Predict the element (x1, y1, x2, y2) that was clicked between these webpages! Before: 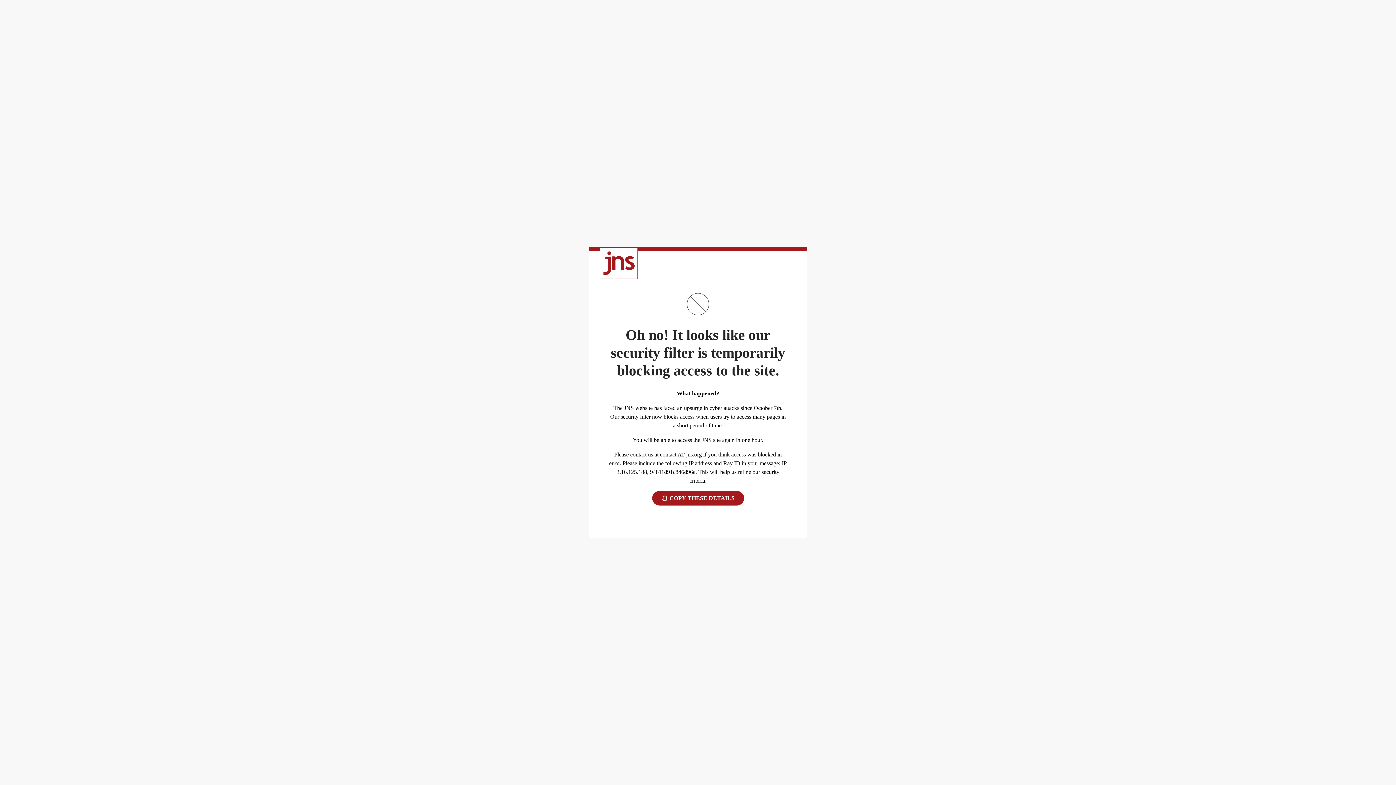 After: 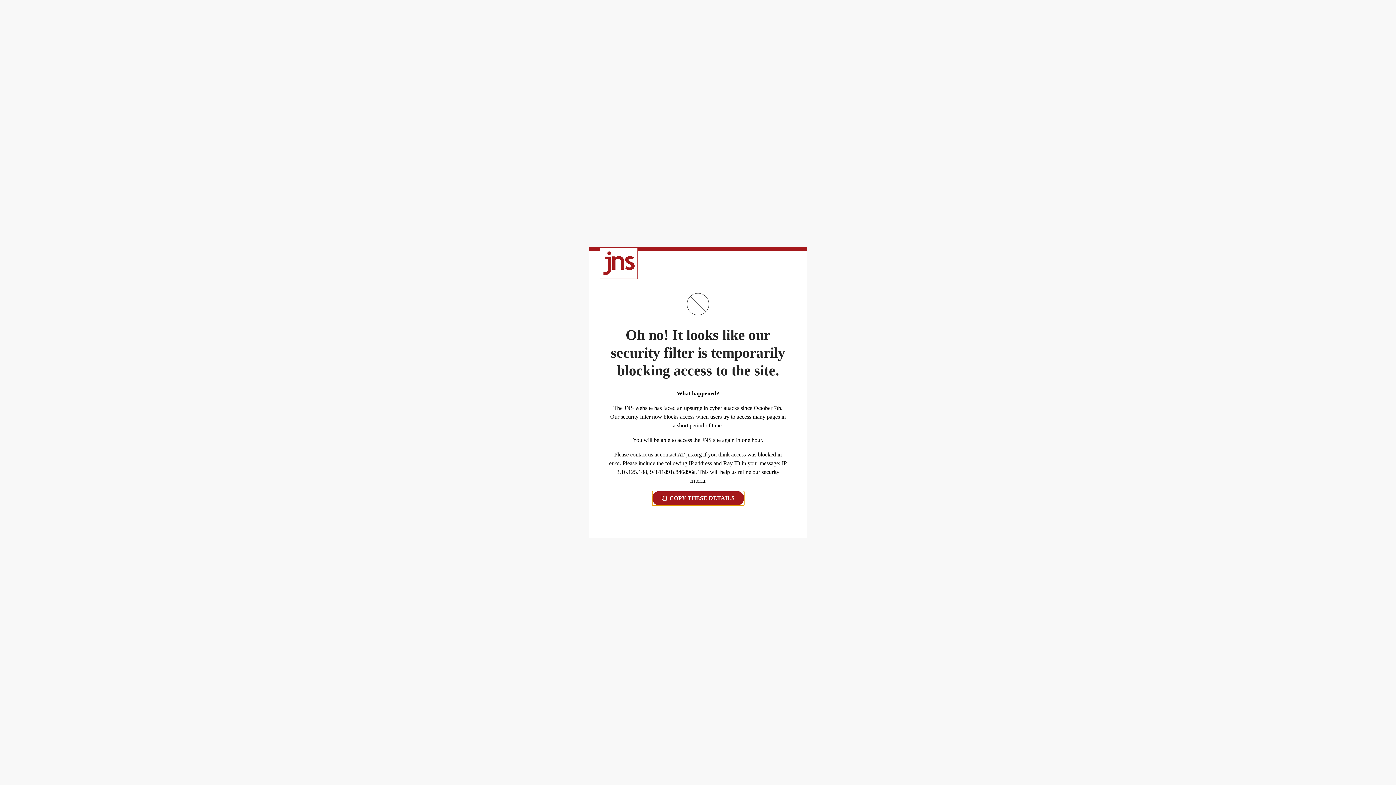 Action: label:  COPY THESE DETAILS bbox: (652, 491, 744, 505)